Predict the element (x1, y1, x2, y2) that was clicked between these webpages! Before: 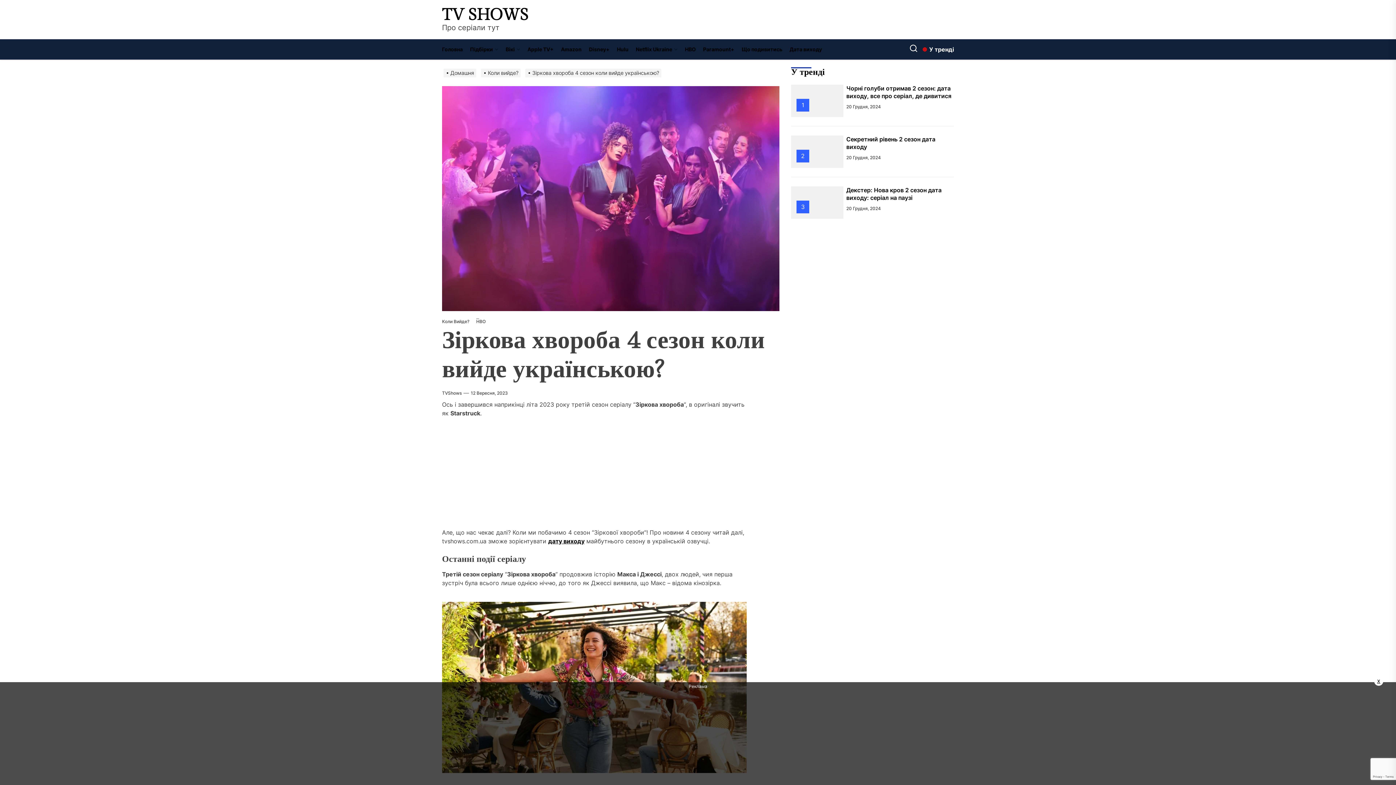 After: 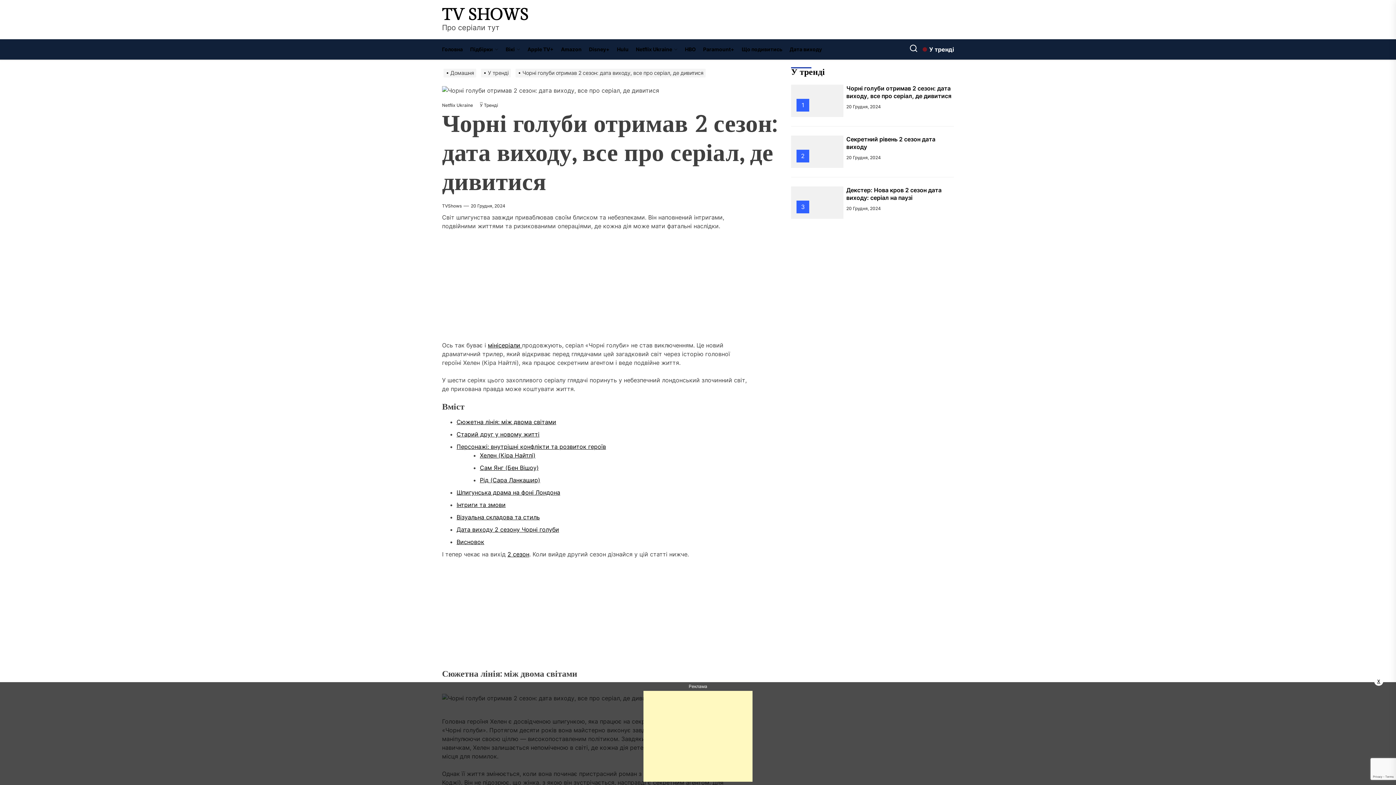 Action: label: Чорні голуби отримав 2 сезон: дата виходу, все про серіал, де дивитися bbox: (846, 84, 951, 99)